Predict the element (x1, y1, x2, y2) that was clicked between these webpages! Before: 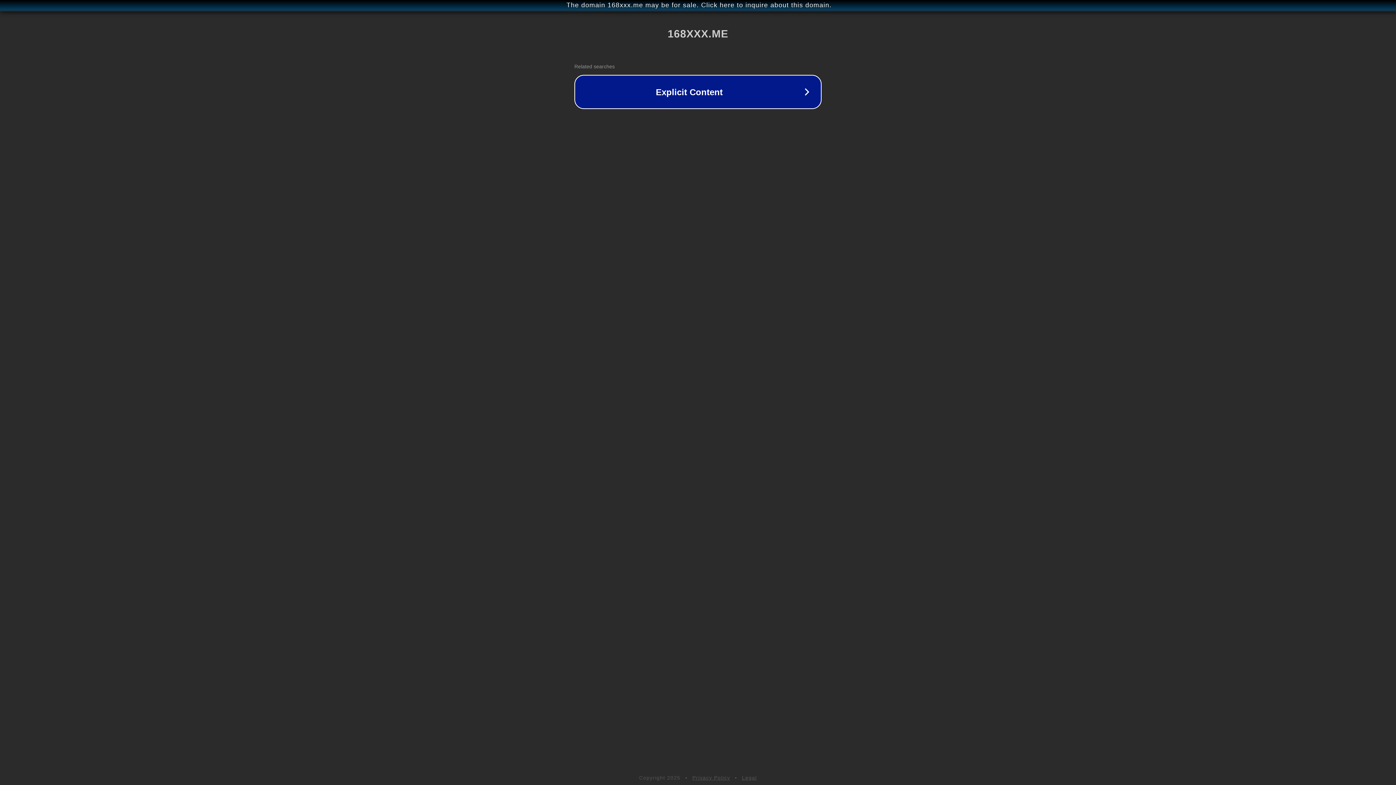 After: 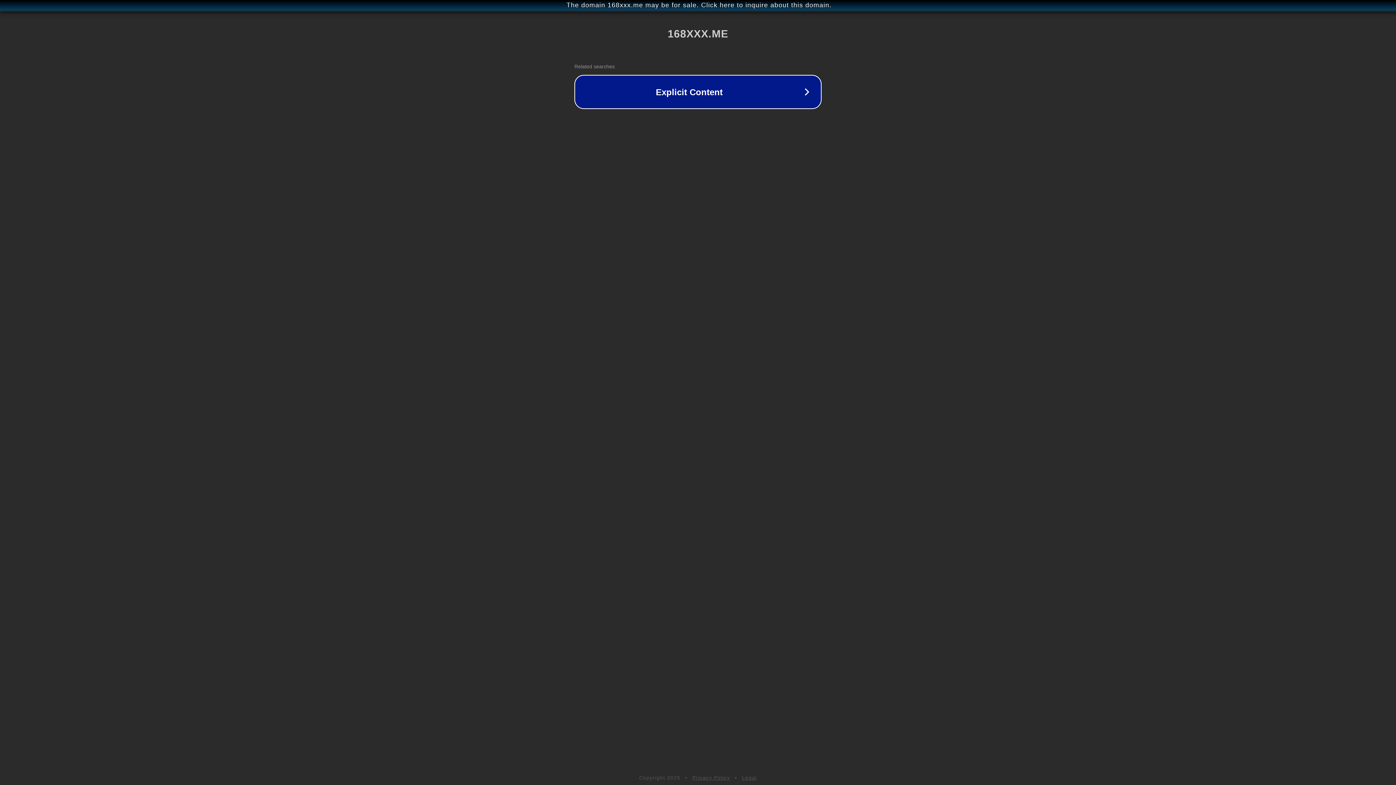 Action: label: Privacy Policy bbox: (692, 775, 730, 781)